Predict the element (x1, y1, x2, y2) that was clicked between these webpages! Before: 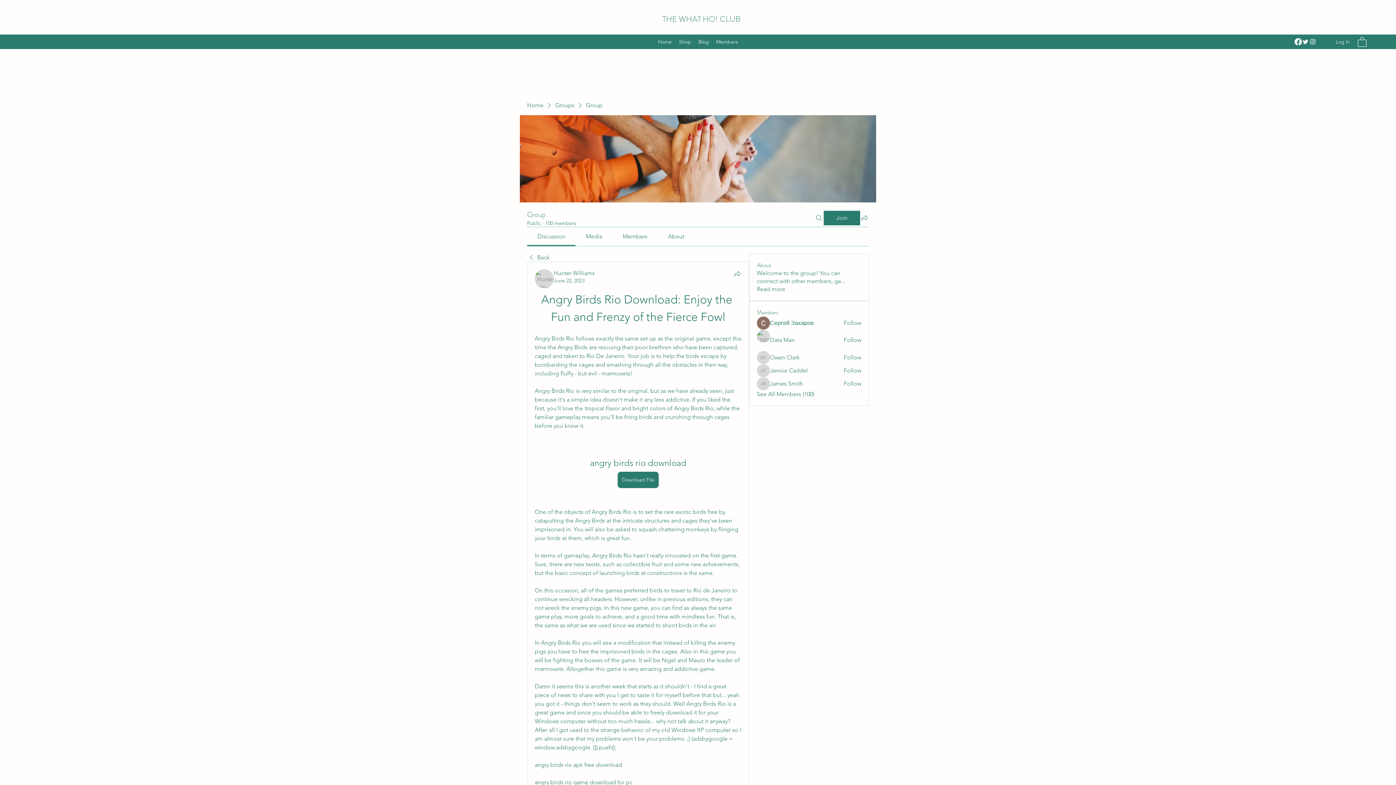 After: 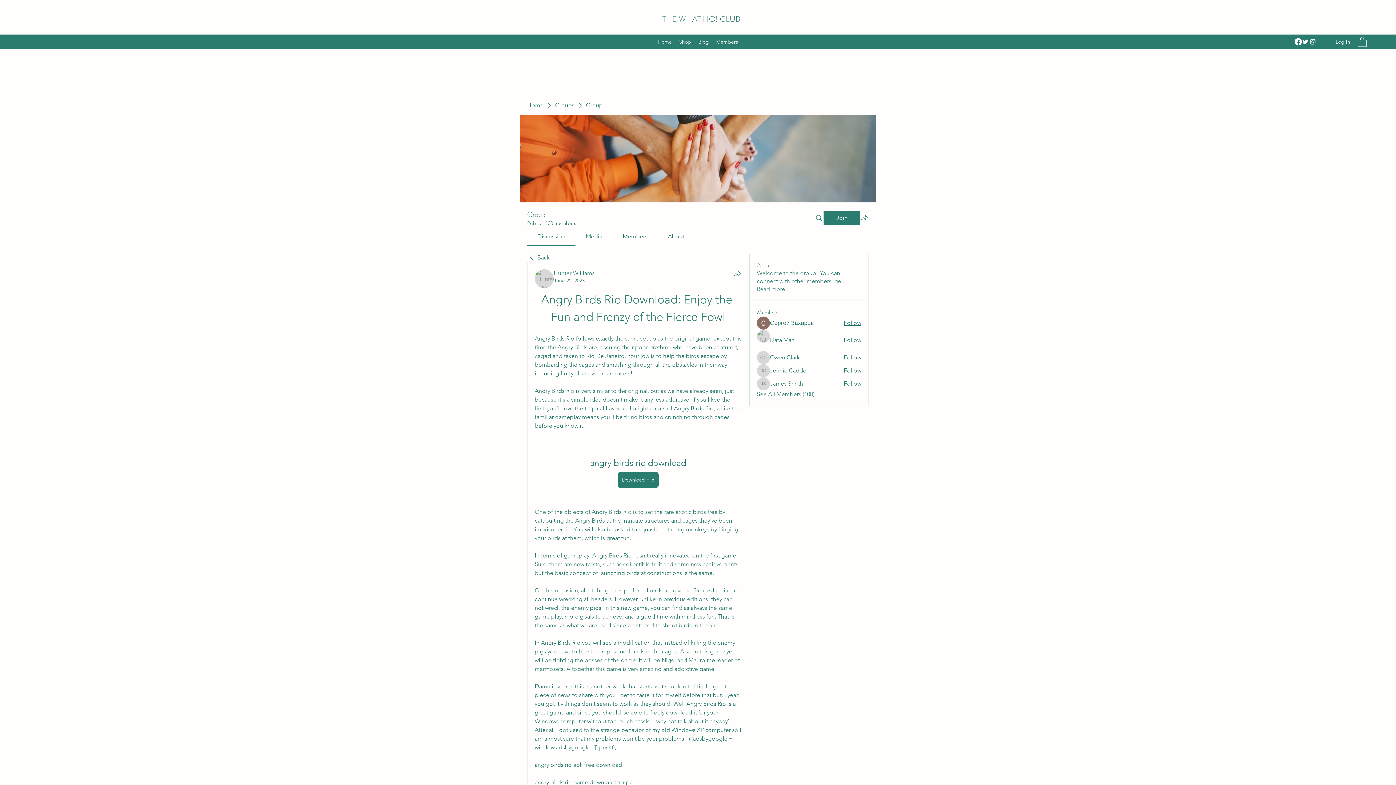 Action: label: Follow bbox: (843, 319, 861, 327)